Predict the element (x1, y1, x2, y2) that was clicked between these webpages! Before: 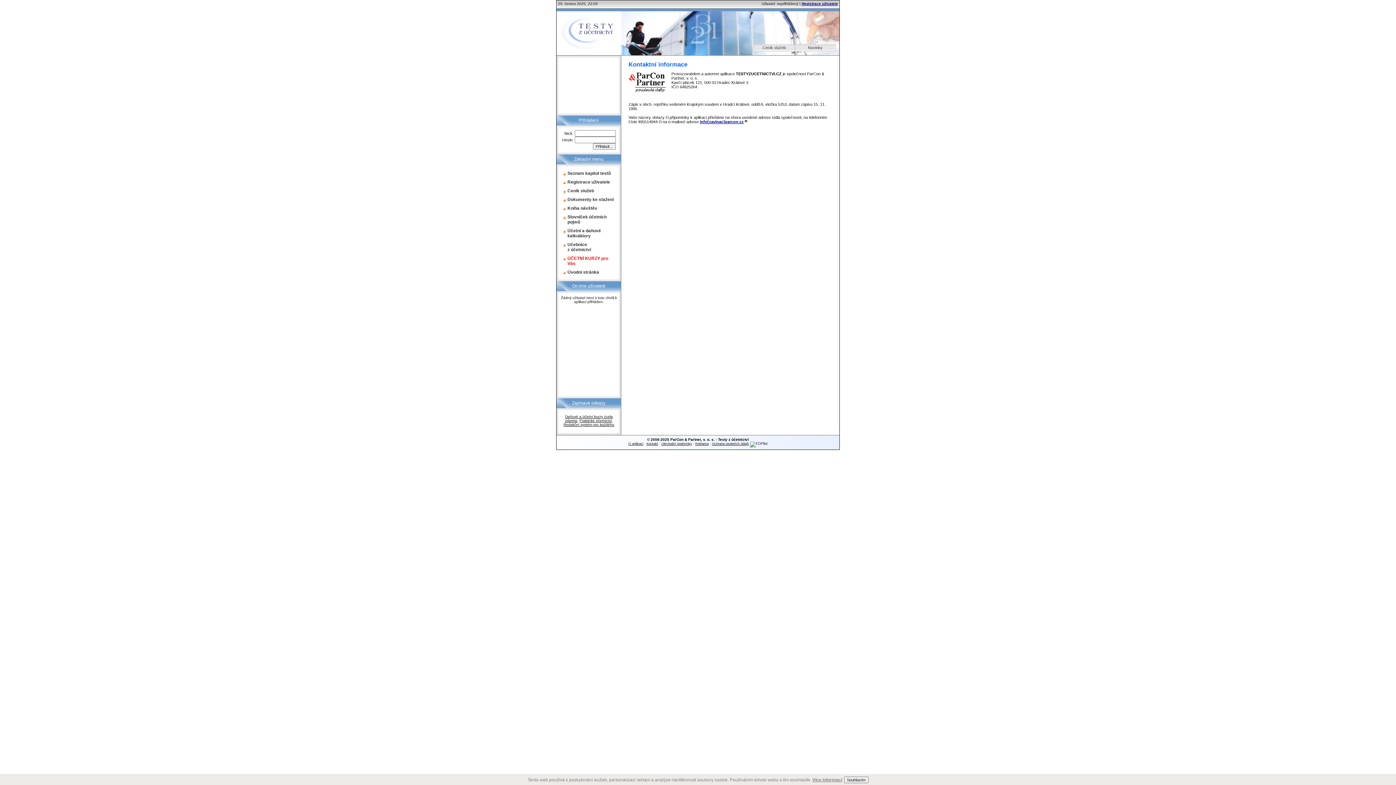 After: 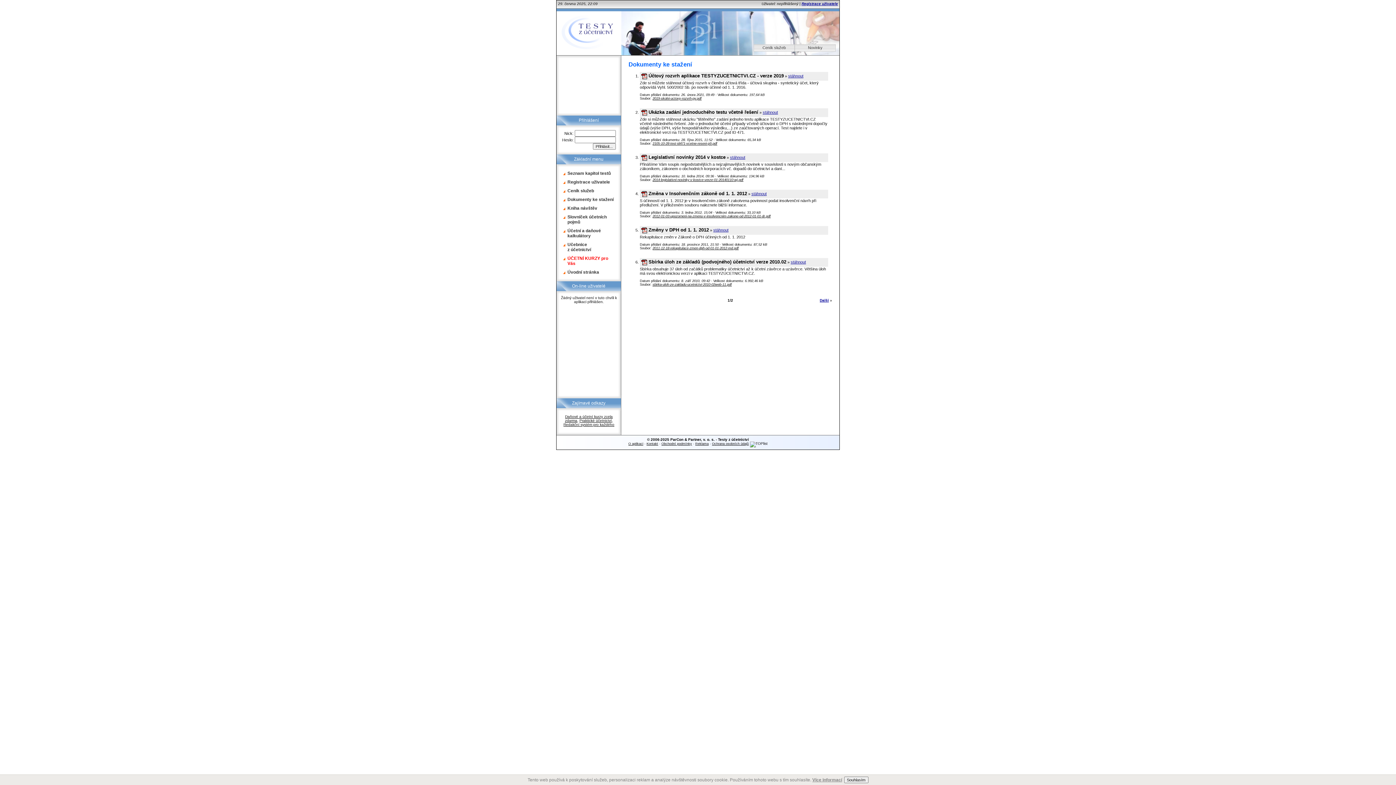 Action: label: Dokumenty ke stažení bbox: (556, 195, 621, 204)